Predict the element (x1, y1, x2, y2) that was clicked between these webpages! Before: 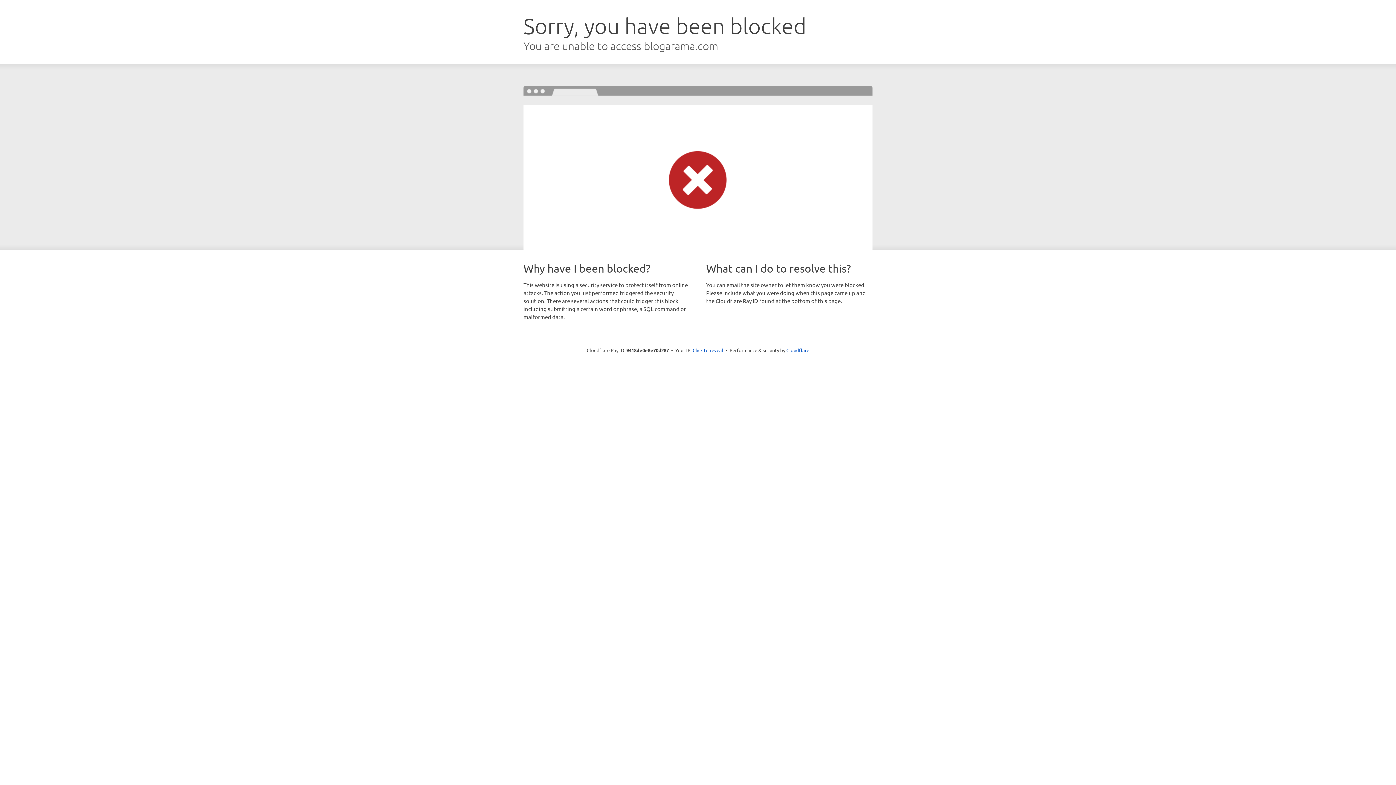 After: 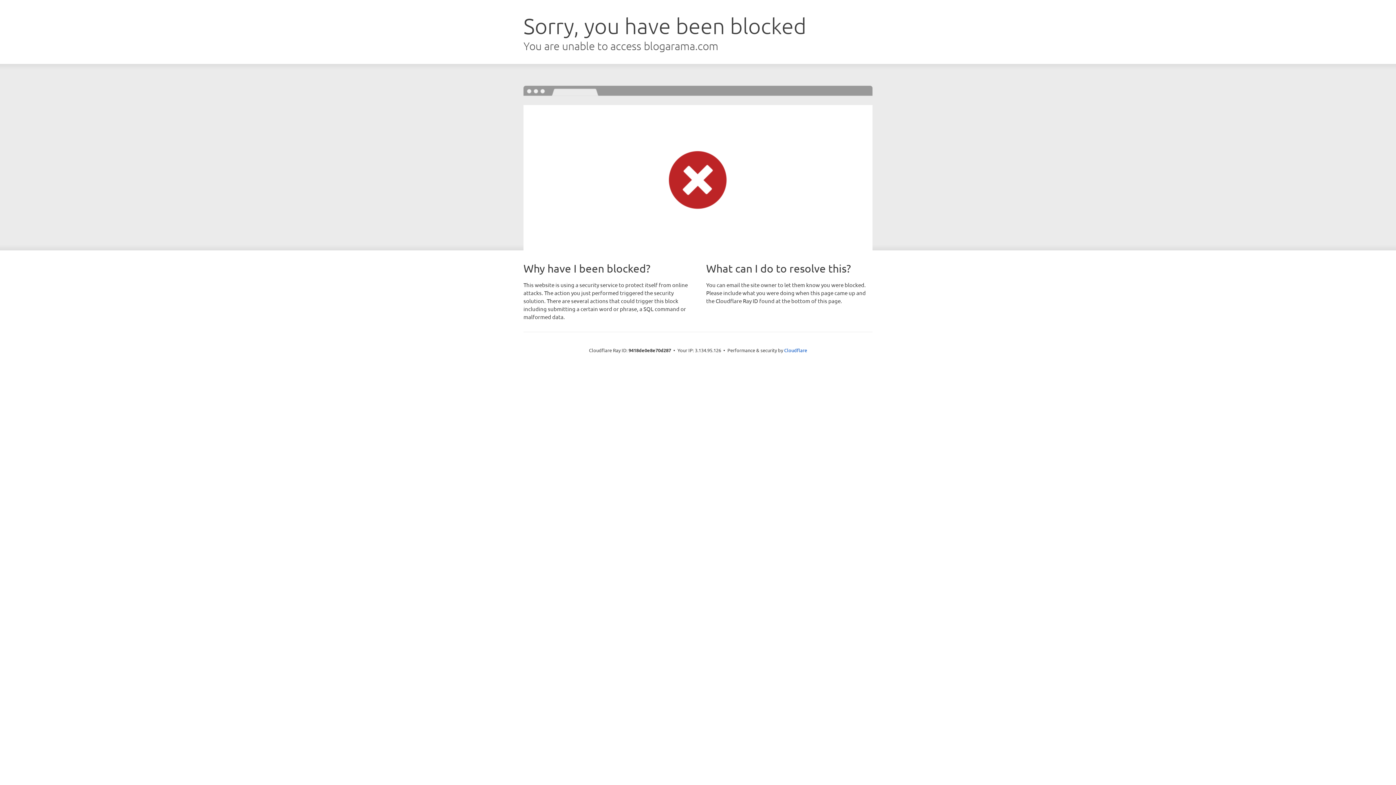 Action: label: Click to reveal bbox: (692, 346, 723, 353)